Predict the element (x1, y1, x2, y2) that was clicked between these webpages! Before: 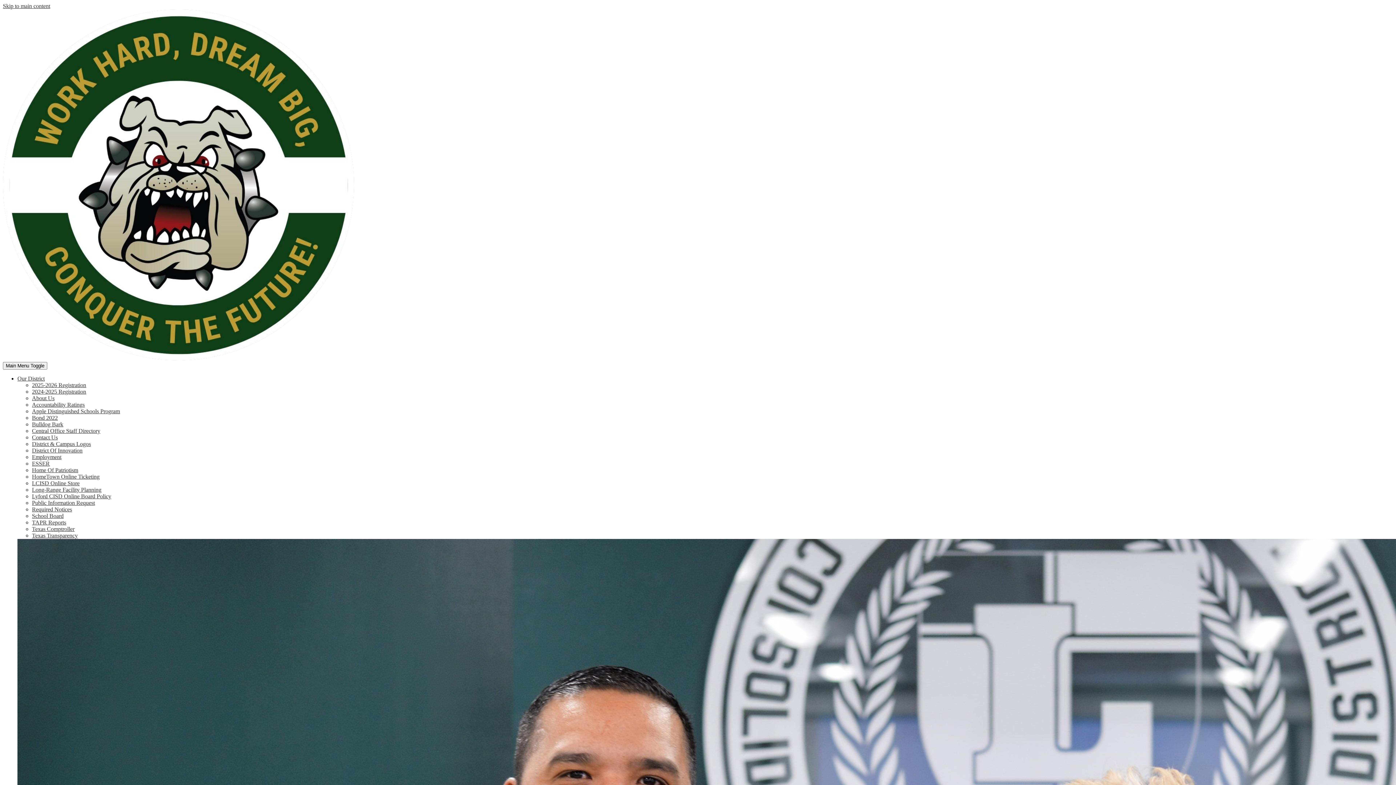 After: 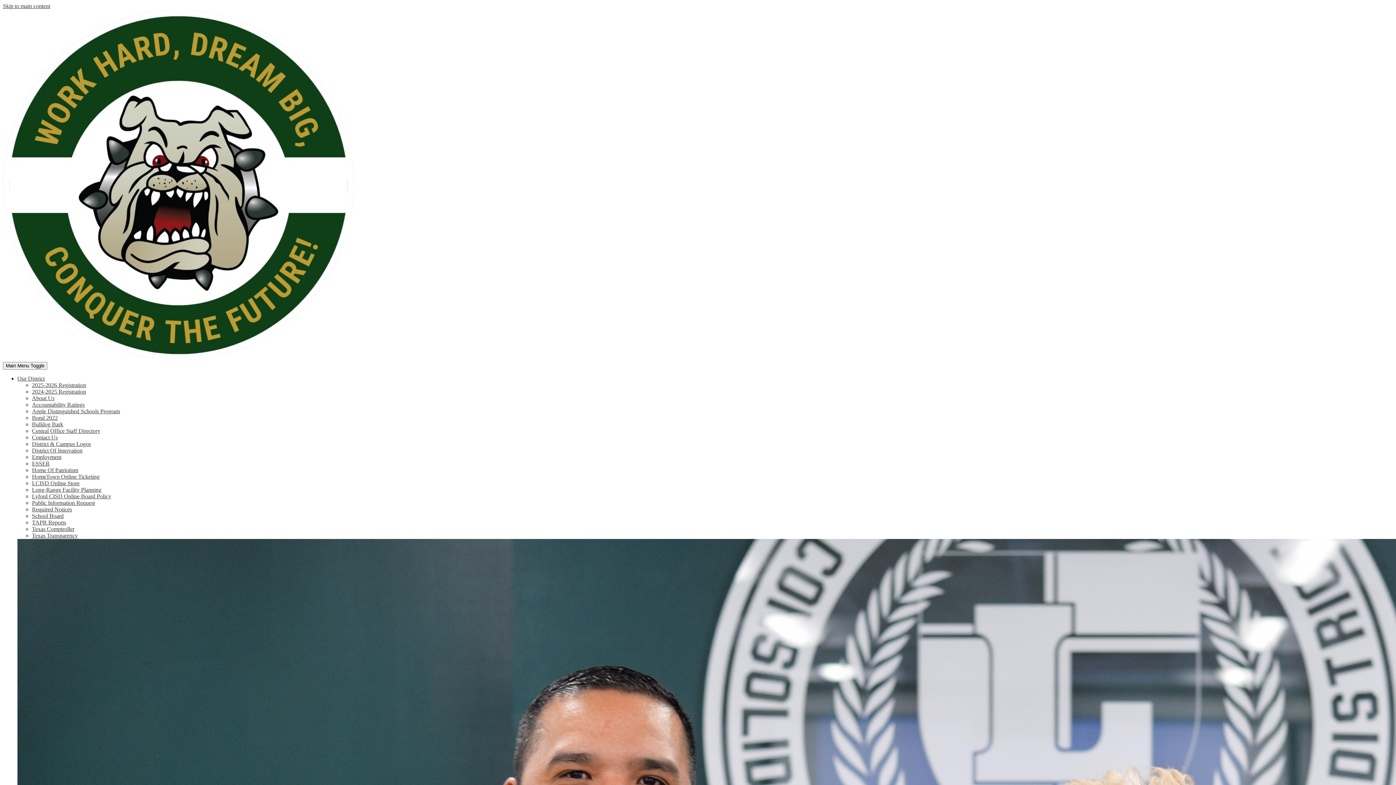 Action: bbox: (32, 473, 99, 480) label: HomeTown Online Ticketing